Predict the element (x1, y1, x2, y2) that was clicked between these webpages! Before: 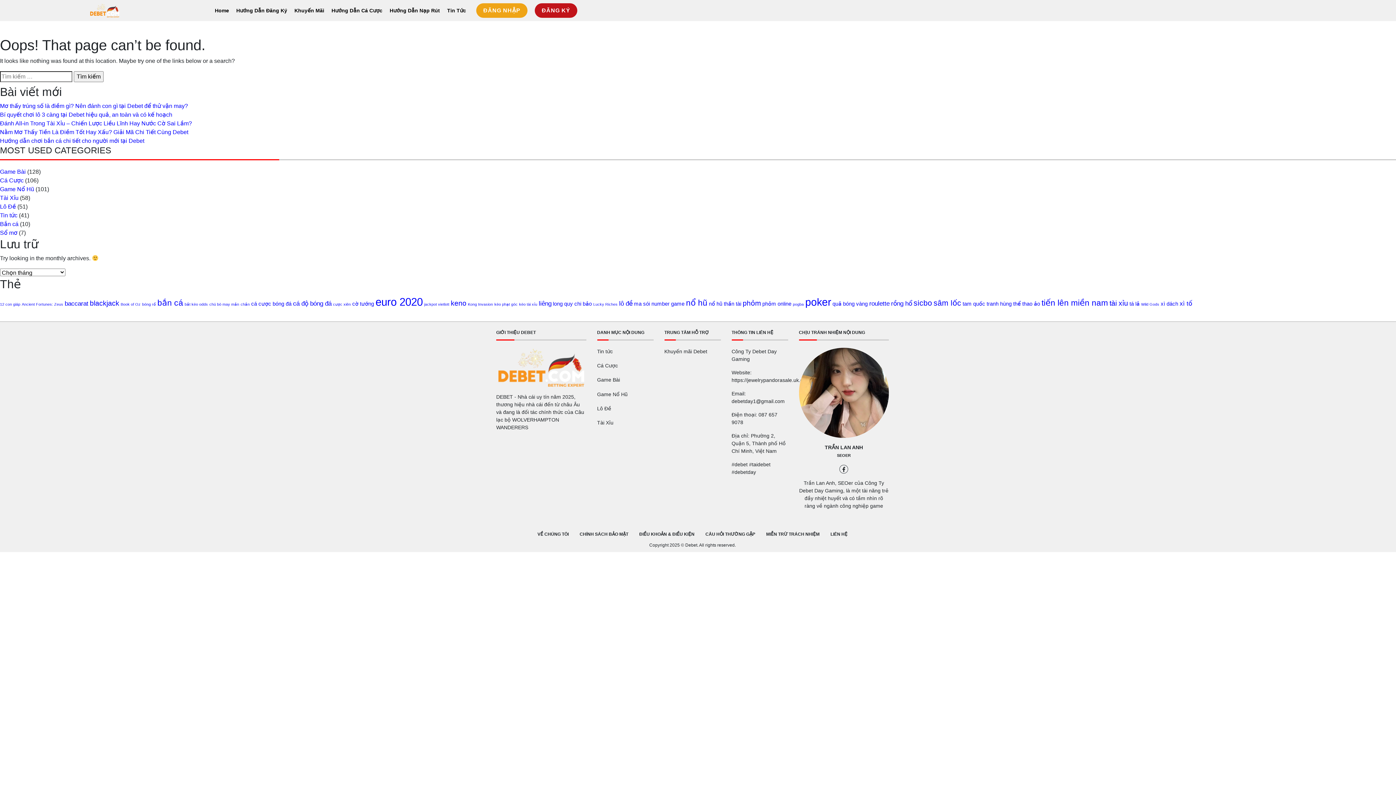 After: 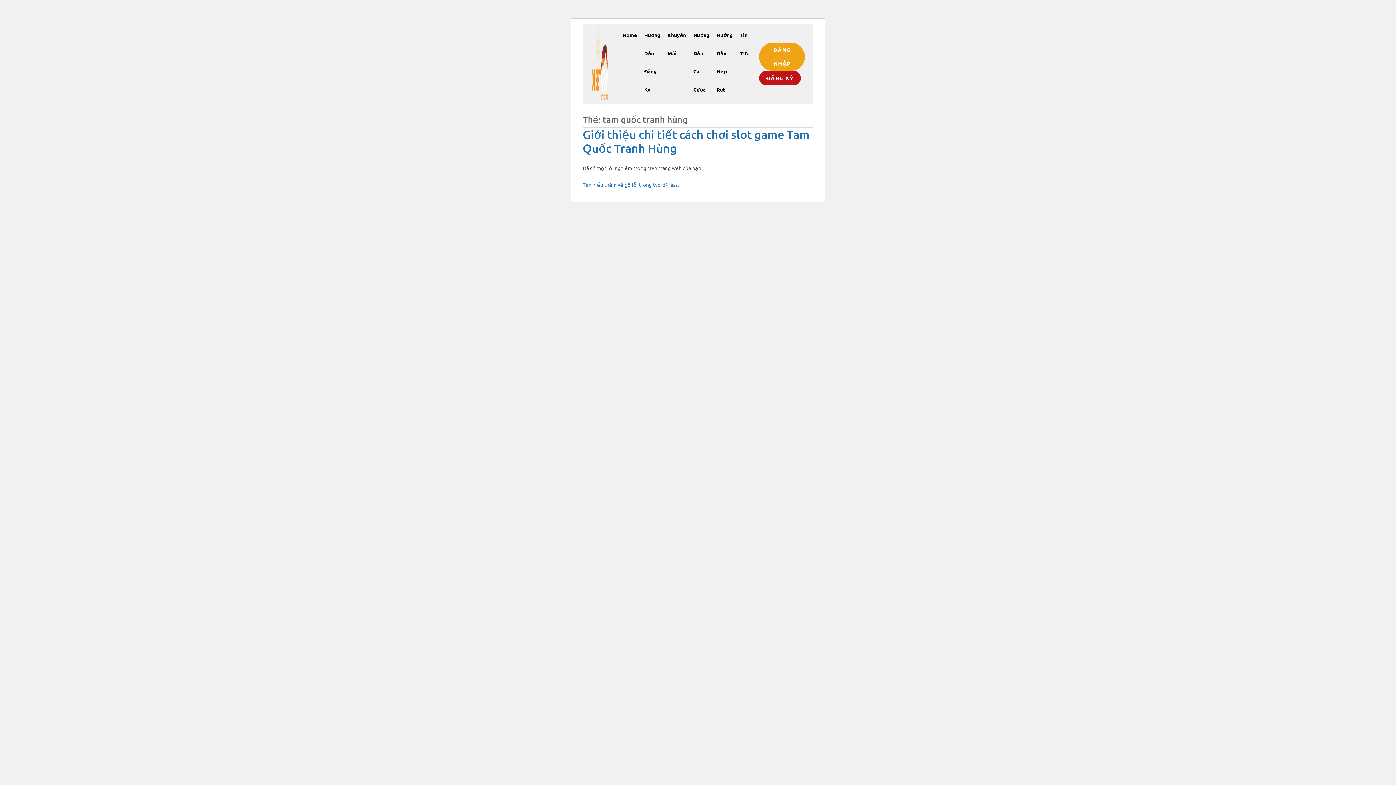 Action: label: tam quốc tranh hùng (2 mục) bbox: (962, 301, 1012, 306)